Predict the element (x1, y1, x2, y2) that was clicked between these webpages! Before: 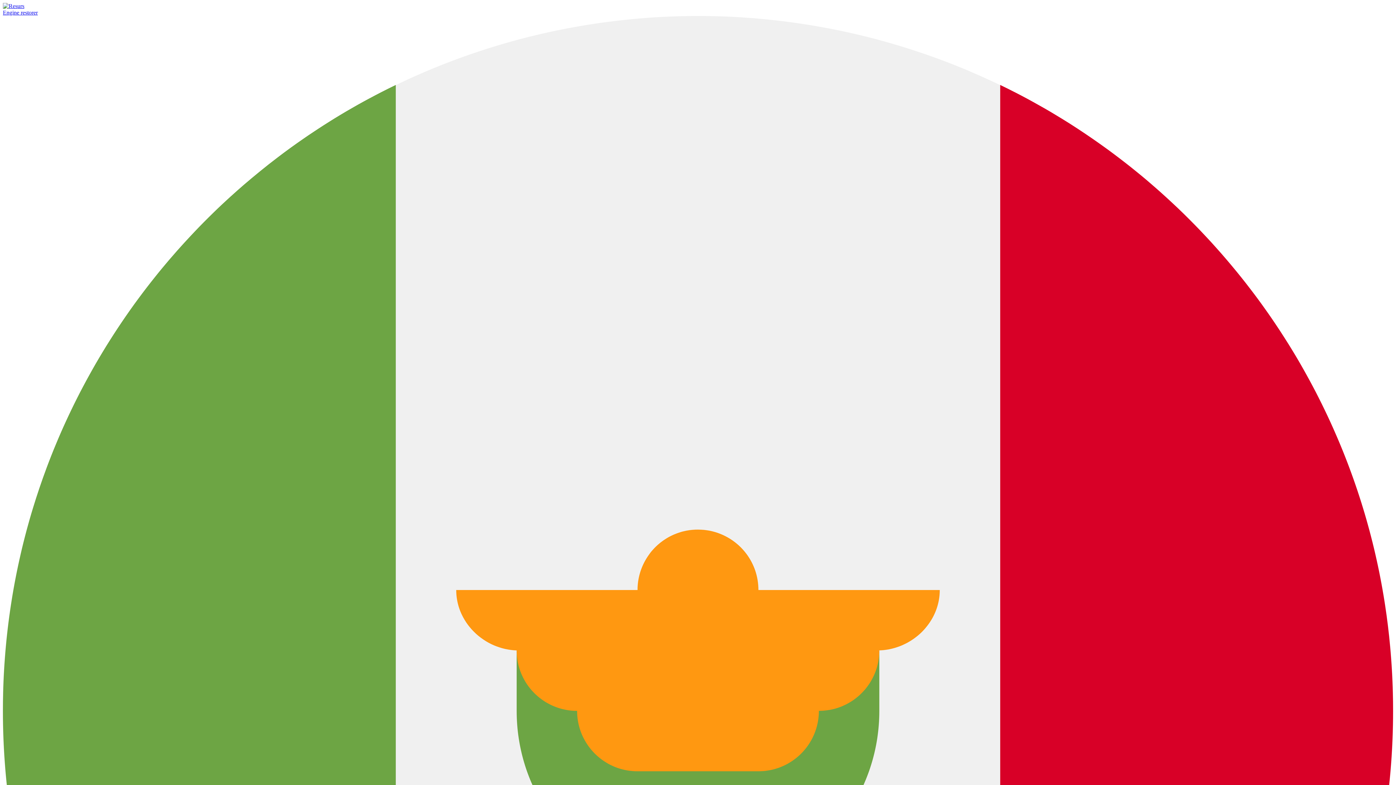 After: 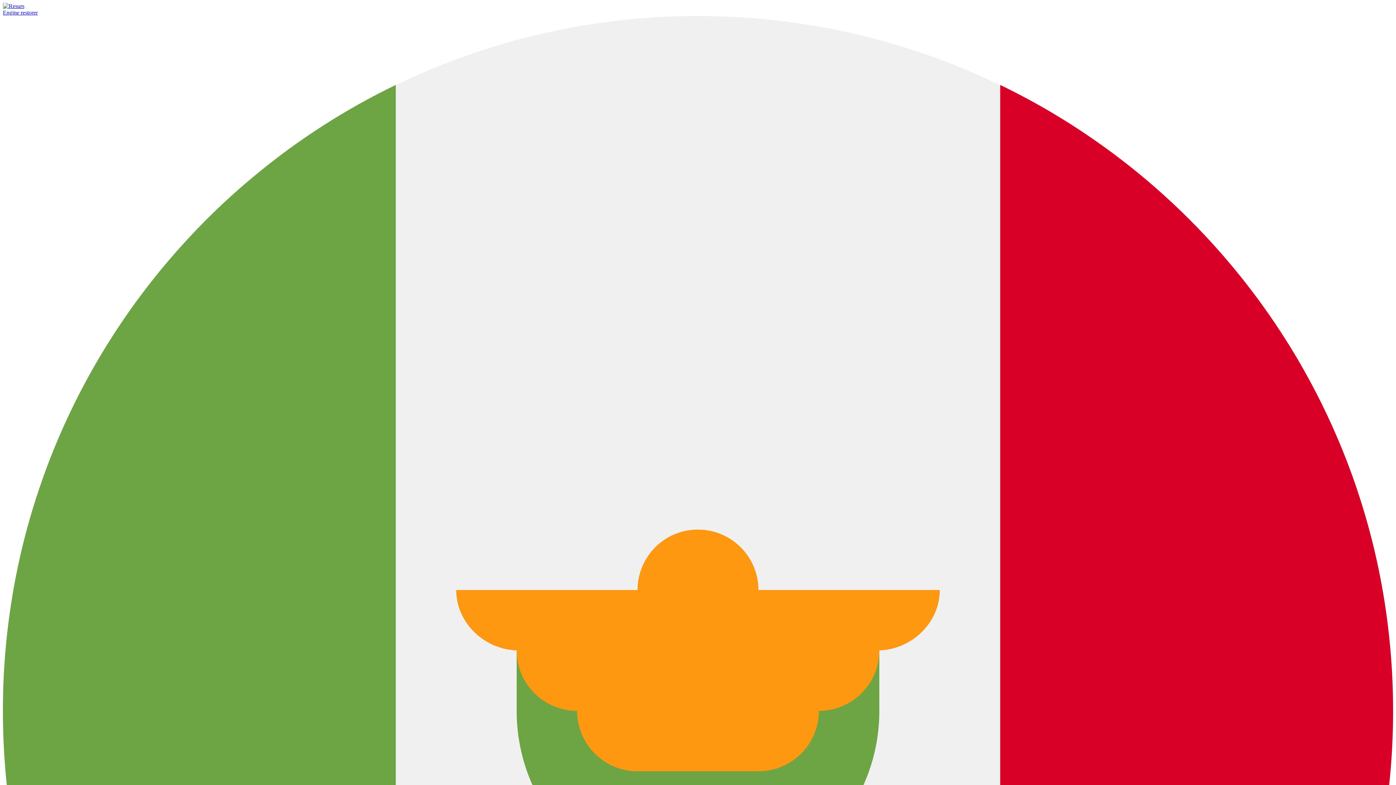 Action: label: Engine restorer bbox: (2, 2, 1393, 16)